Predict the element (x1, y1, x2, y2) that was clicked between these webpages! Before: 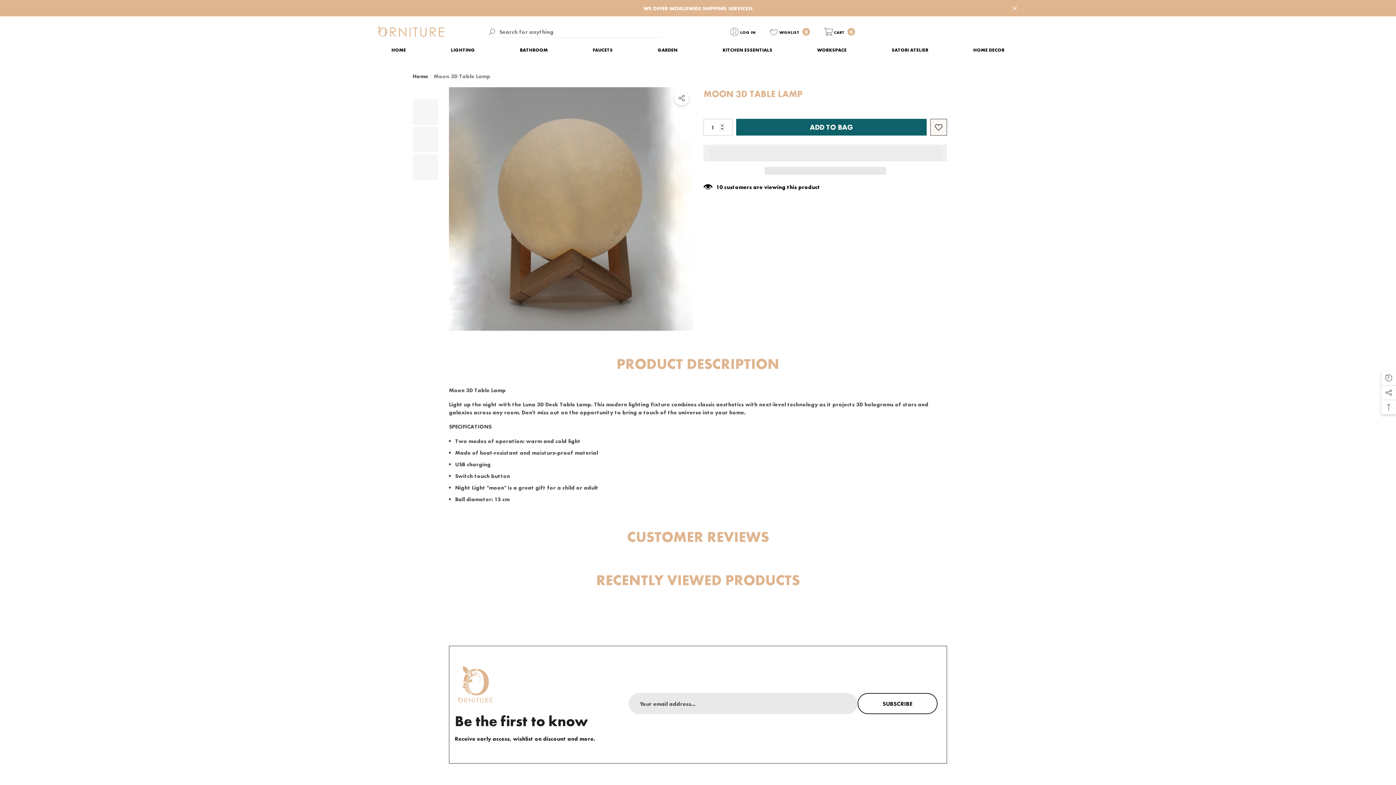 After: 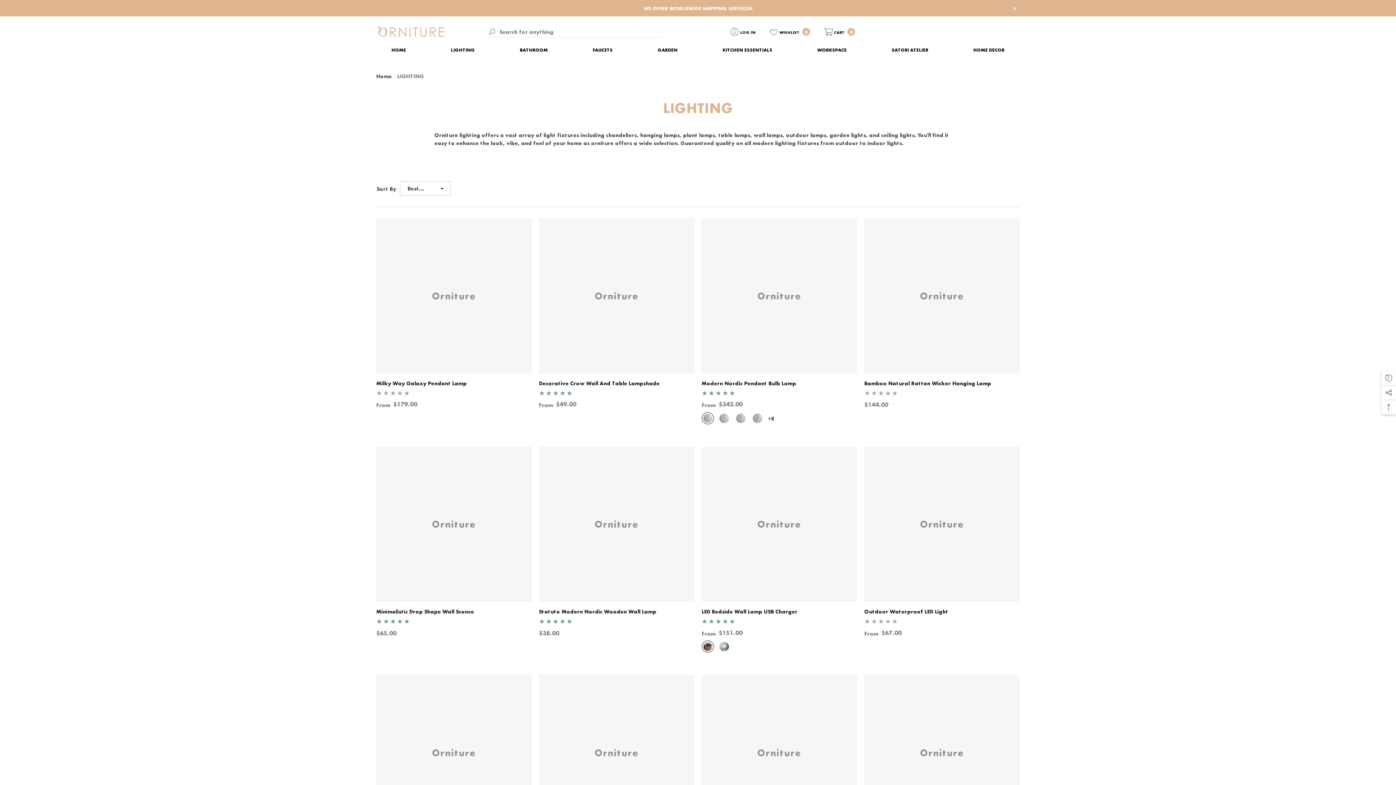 Action: label: LIGHTING bbox: (443, 41, 482, 58)